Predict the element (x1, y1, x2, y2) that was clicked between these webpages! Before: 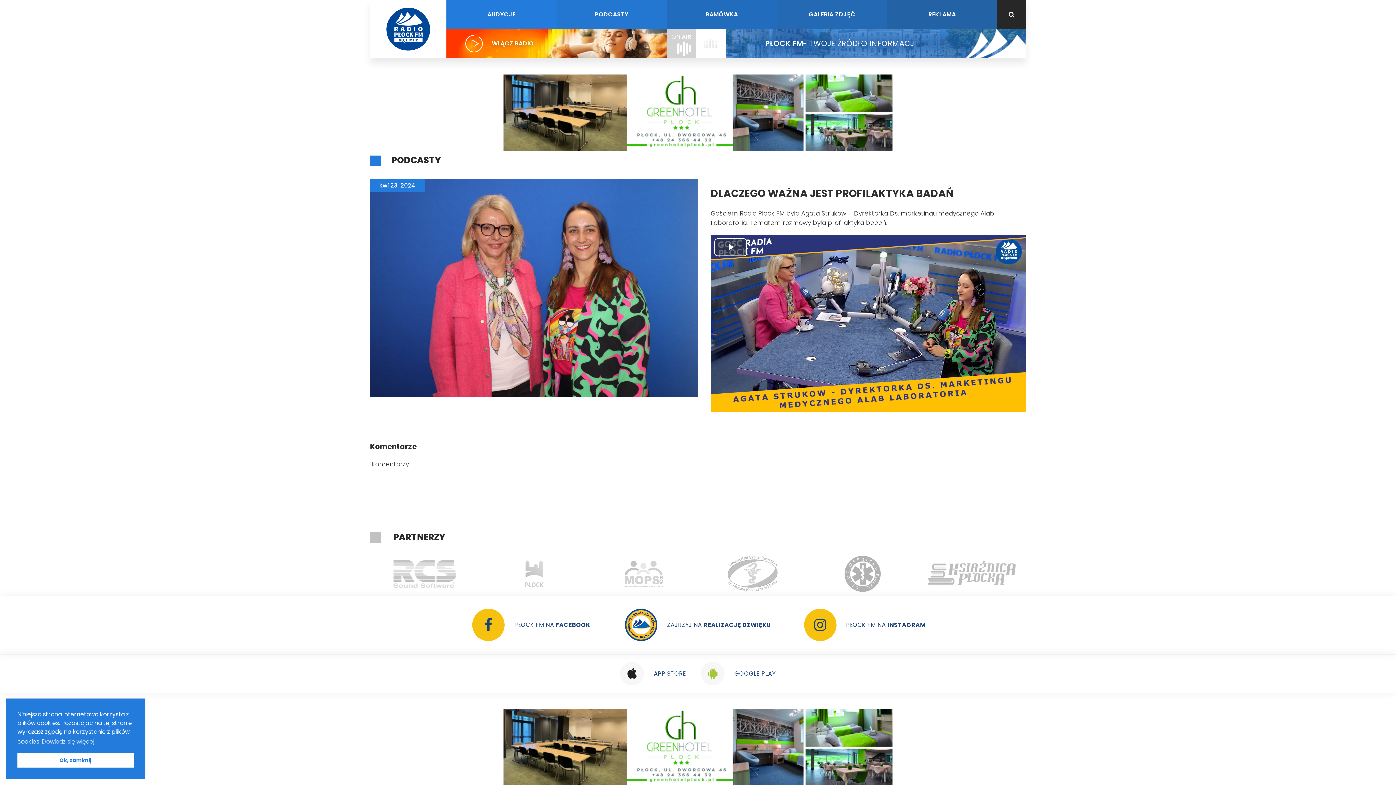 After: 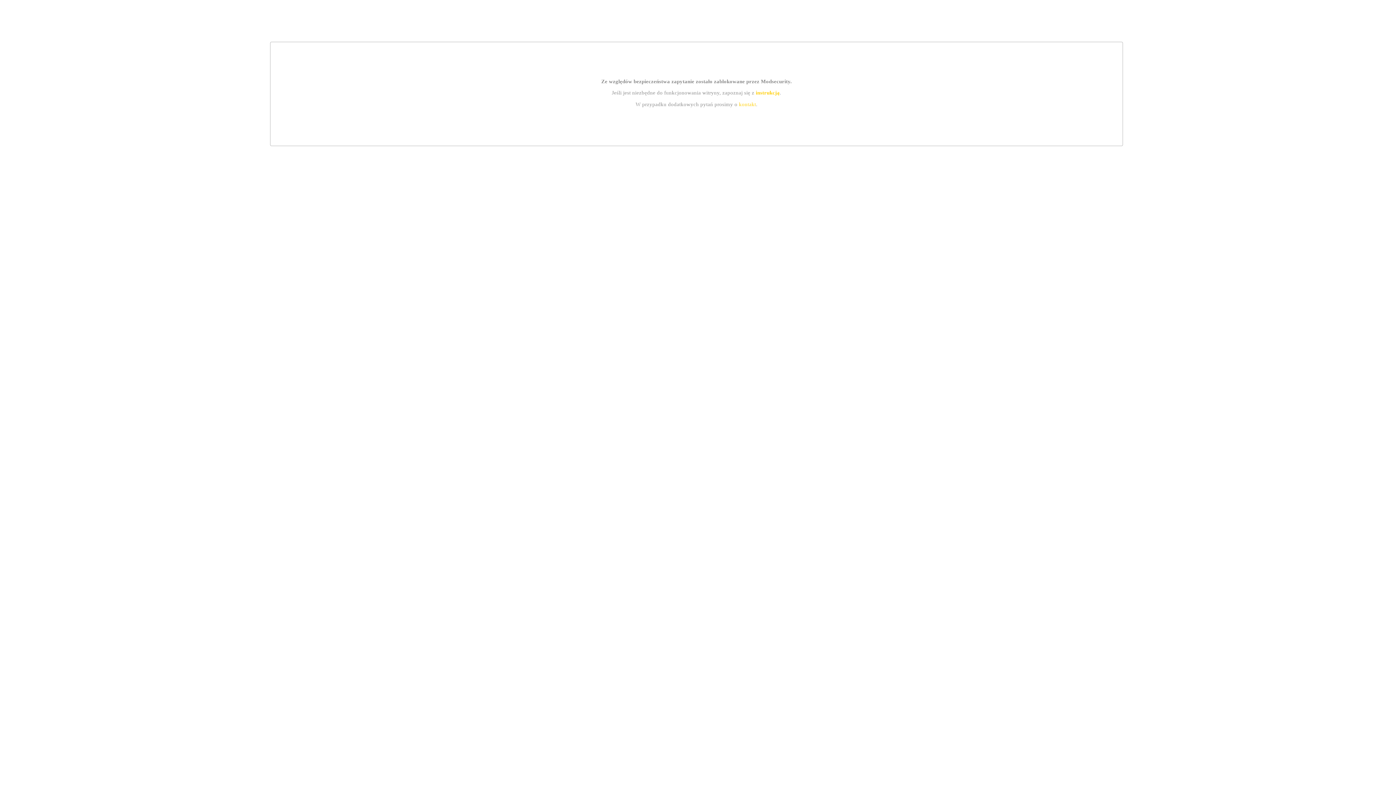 Action: bbox: (503, 779, 892, 788)